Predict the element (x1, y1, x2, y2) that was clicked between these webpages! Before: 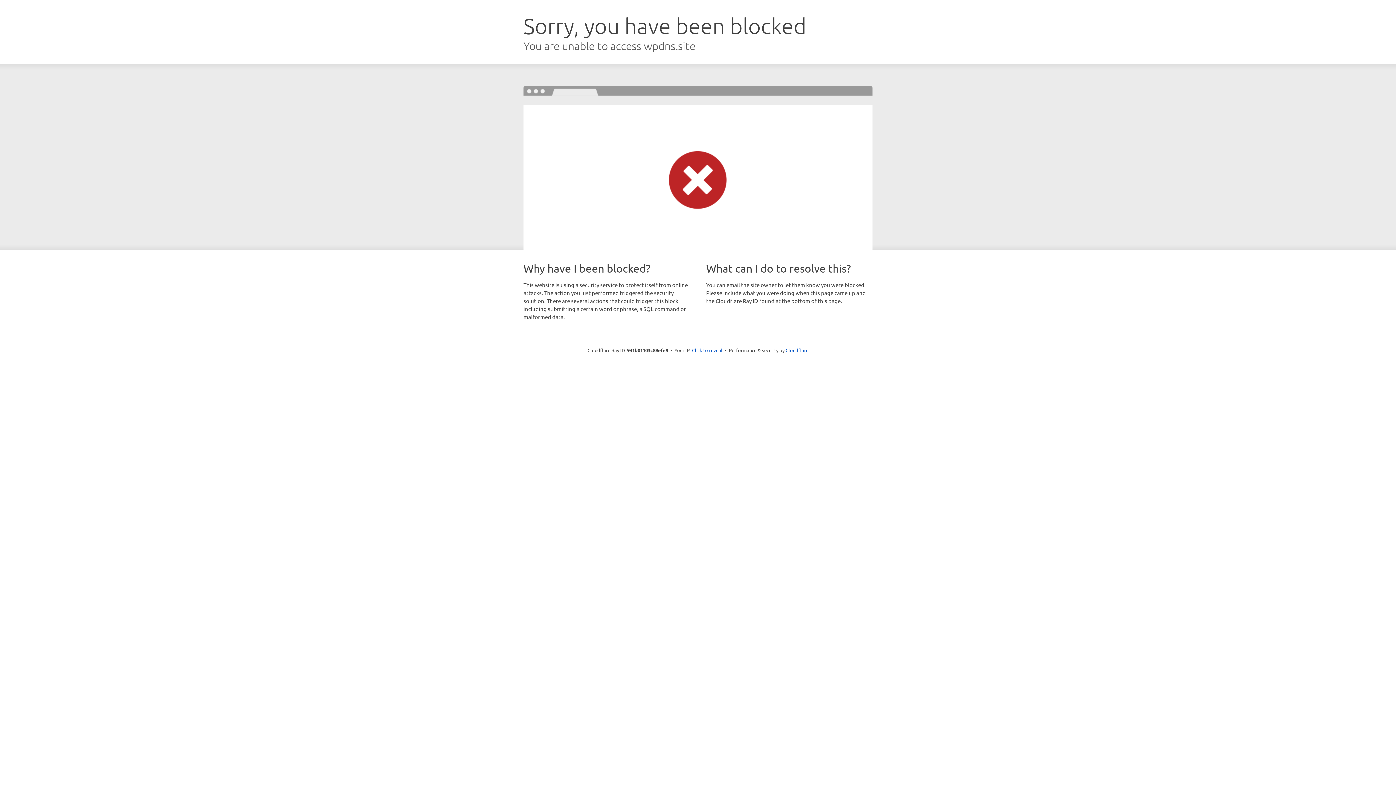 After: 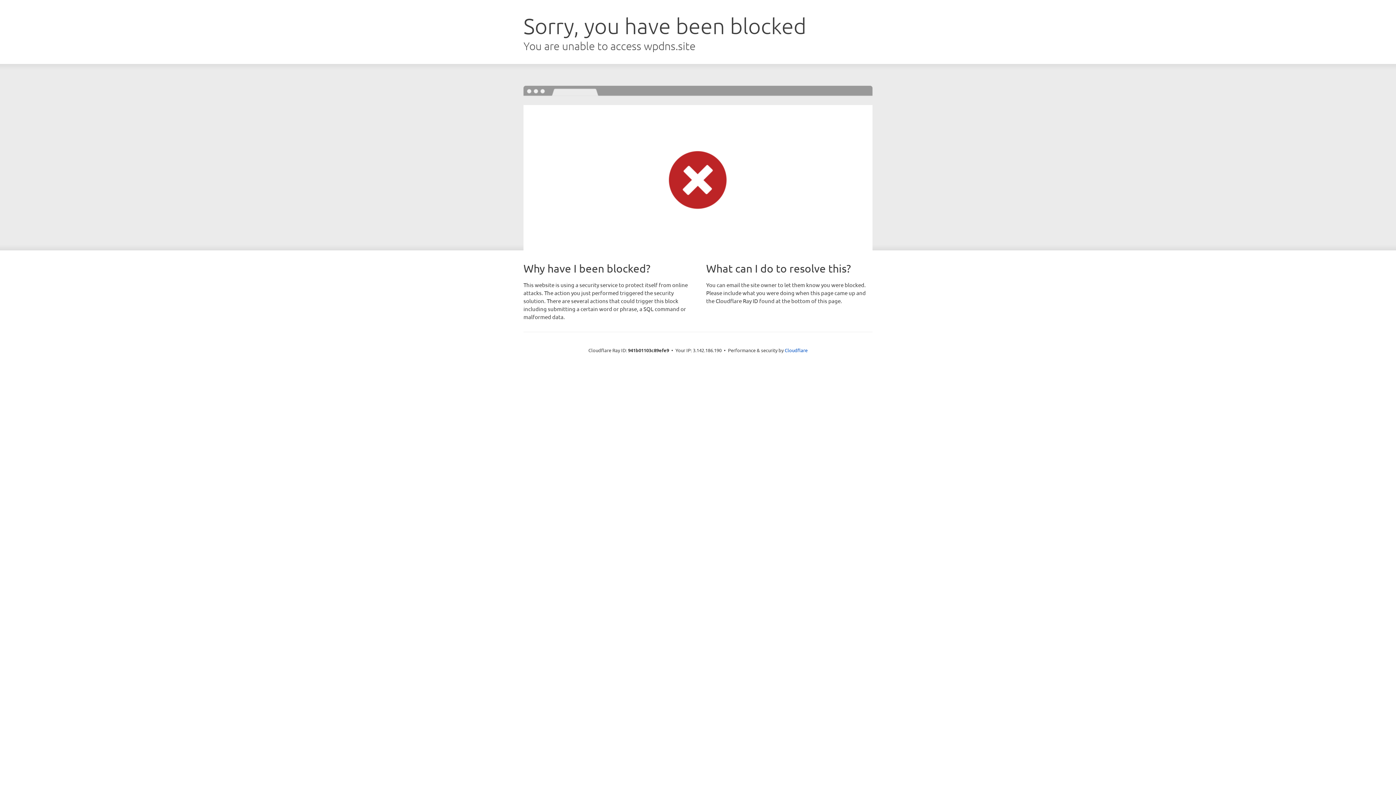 Action: label: Click to reveal bbox: (692, 346, 722, 353)